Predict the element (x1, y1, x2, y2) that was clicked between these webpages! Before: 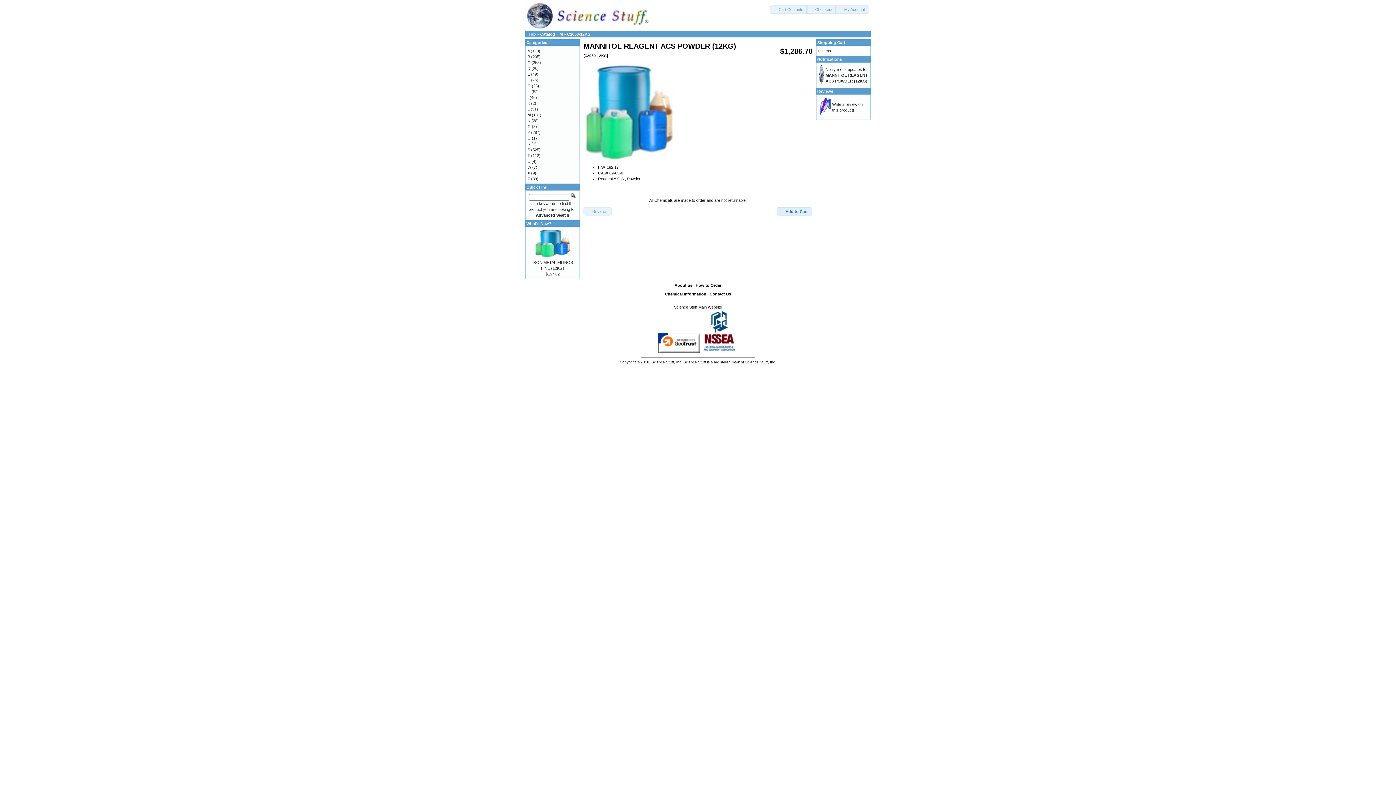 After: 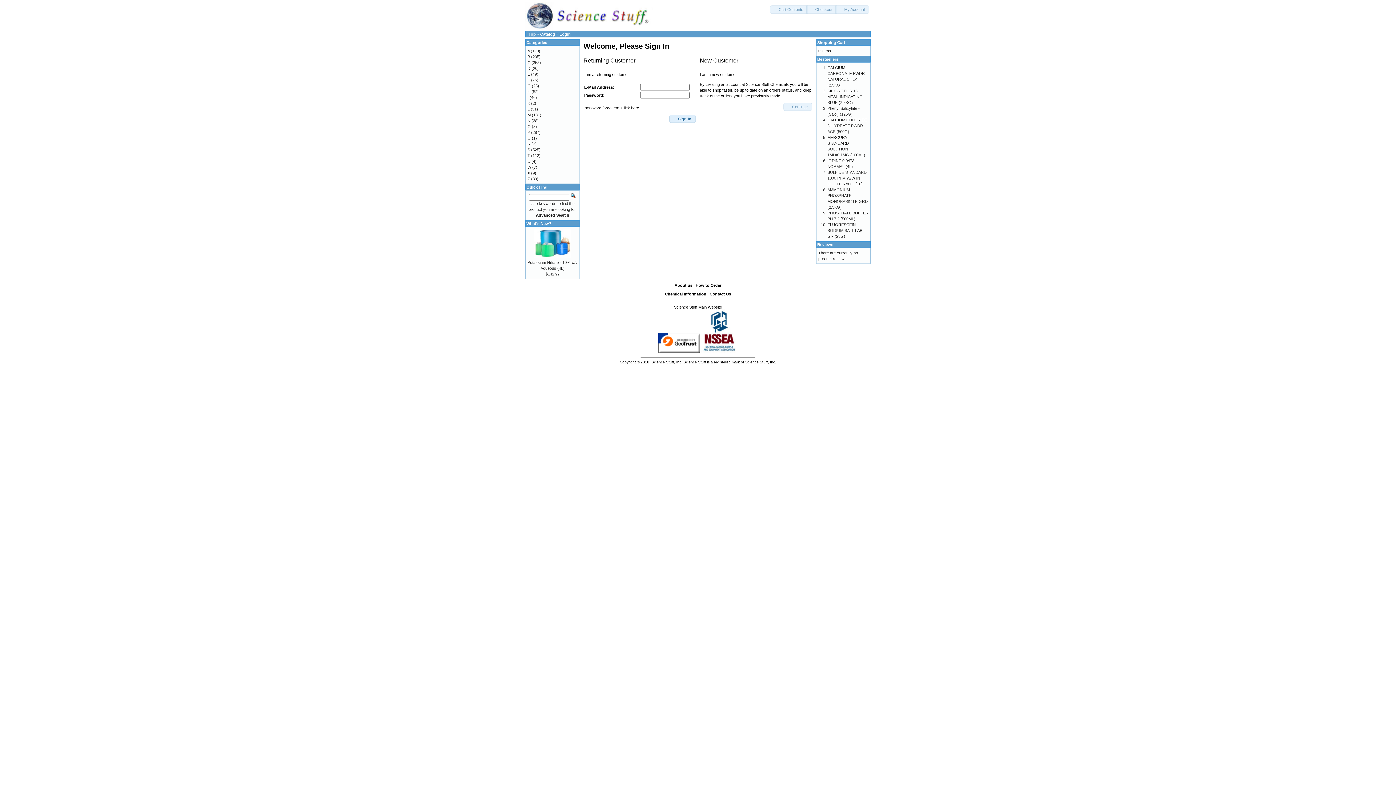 Action: label: My Account bbox: (835, 5, 869, 13)